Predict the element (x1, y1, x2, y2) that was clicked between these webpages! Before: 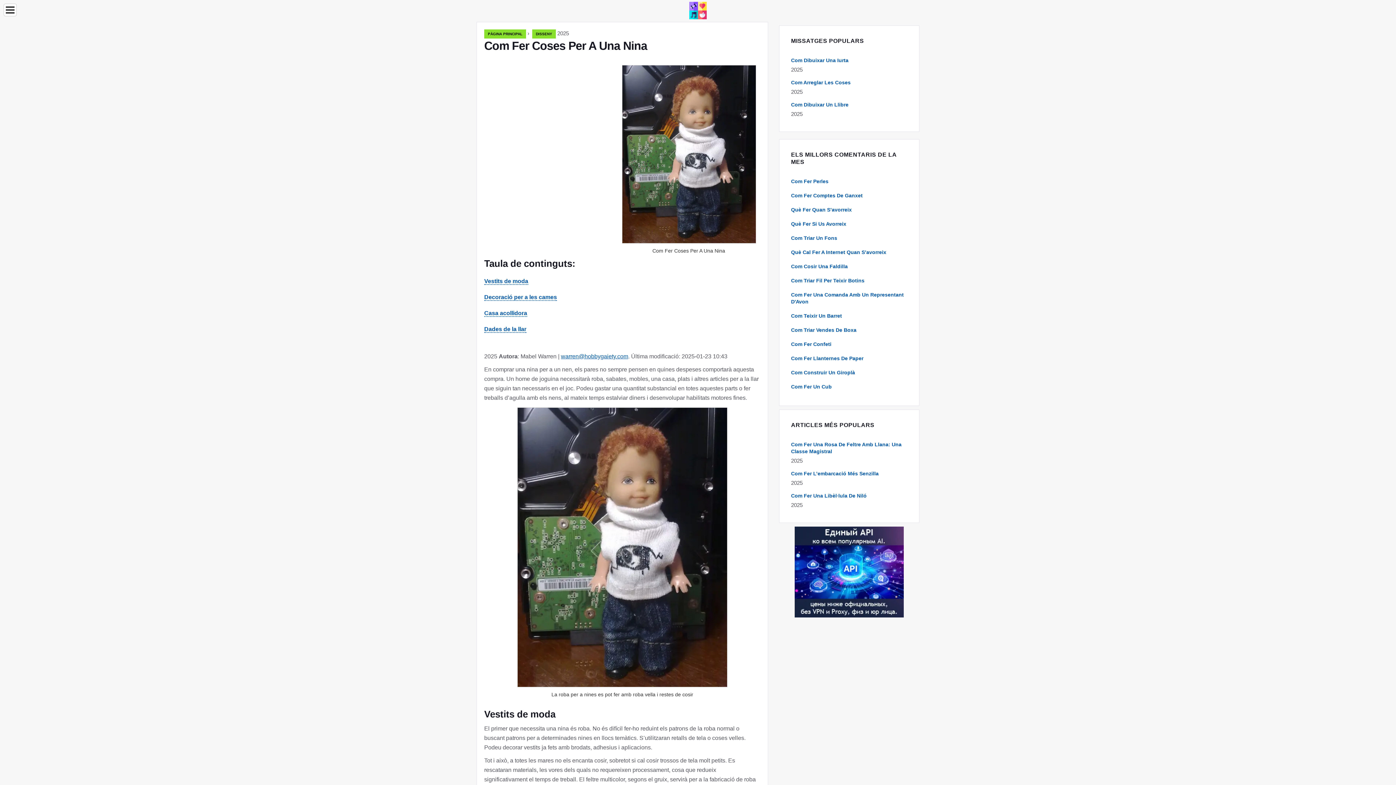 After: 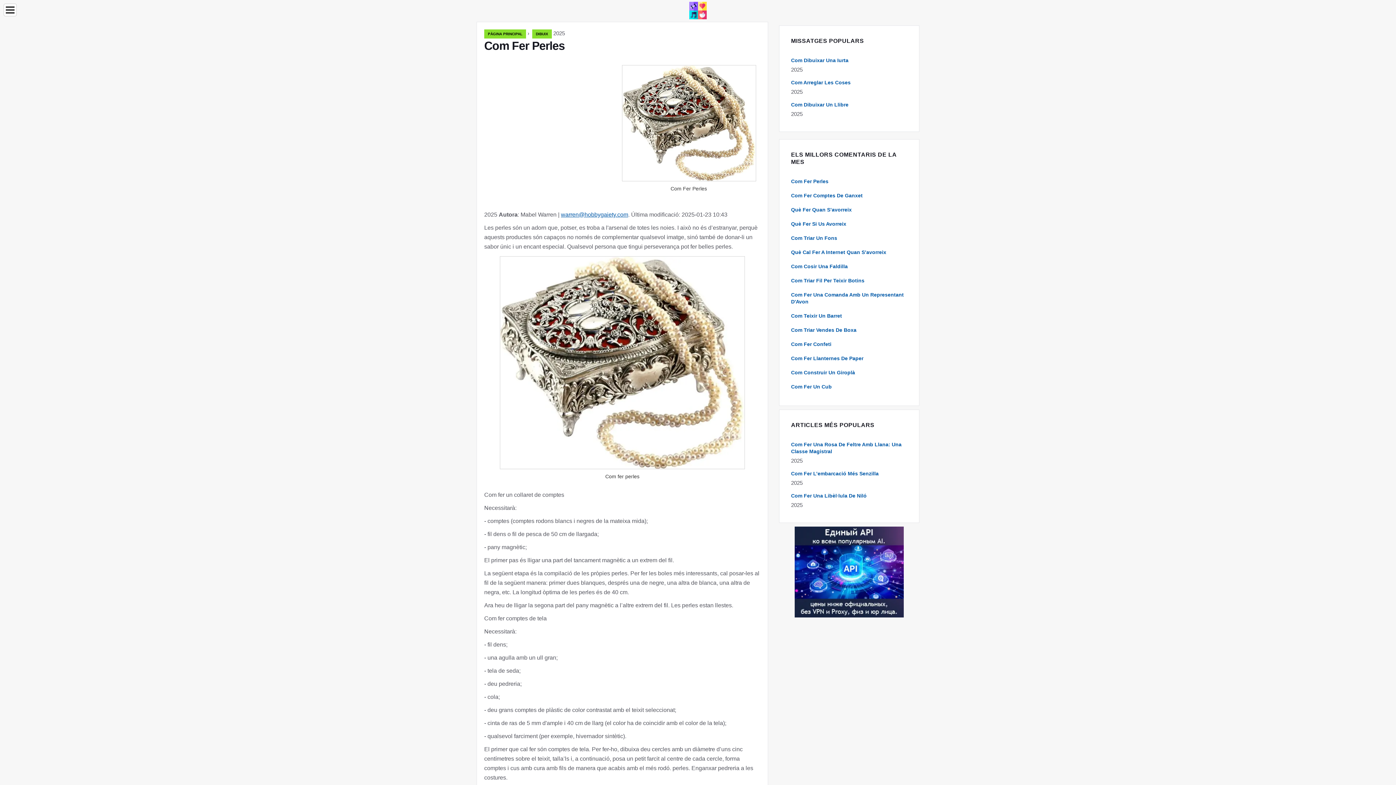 Action: bbox: (791, 178, 828, 184) label: Com Fer Perles